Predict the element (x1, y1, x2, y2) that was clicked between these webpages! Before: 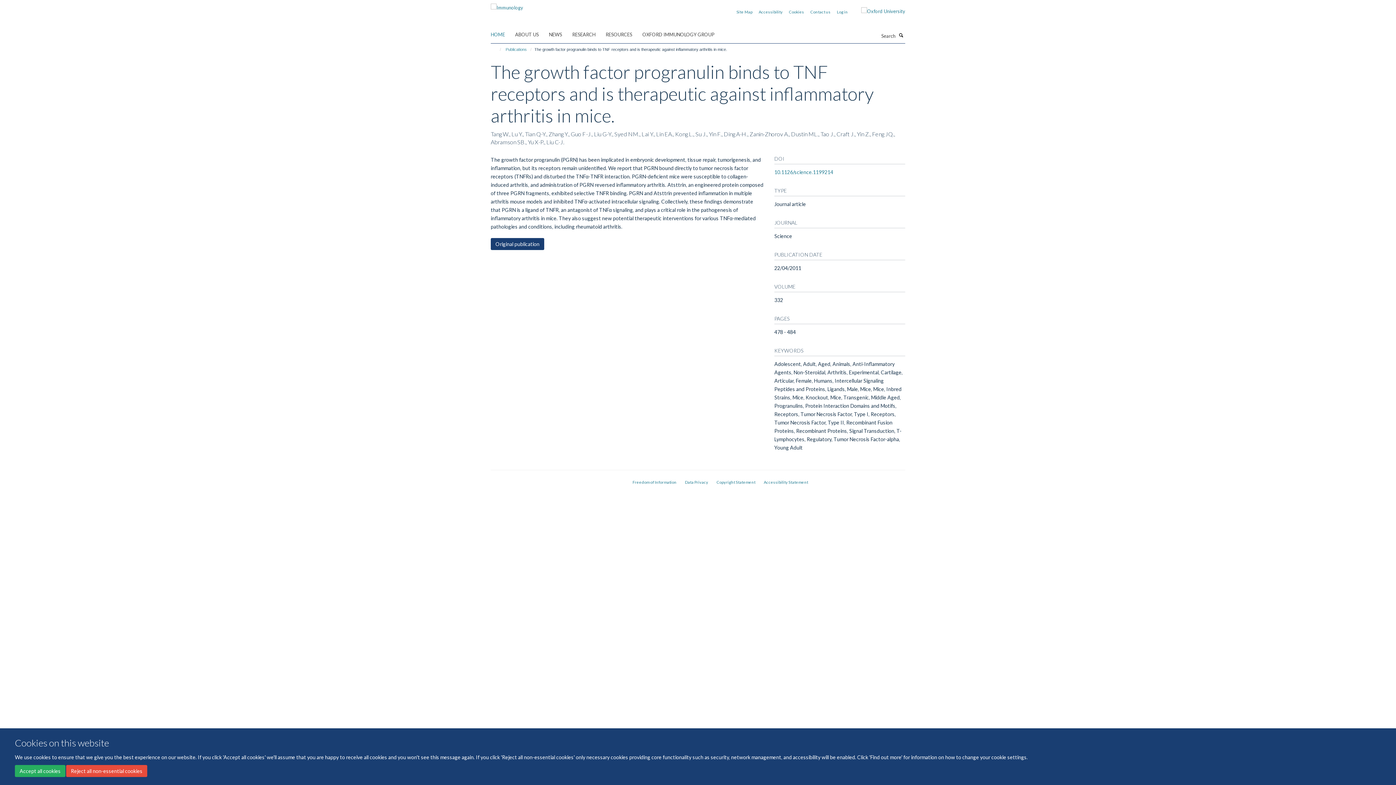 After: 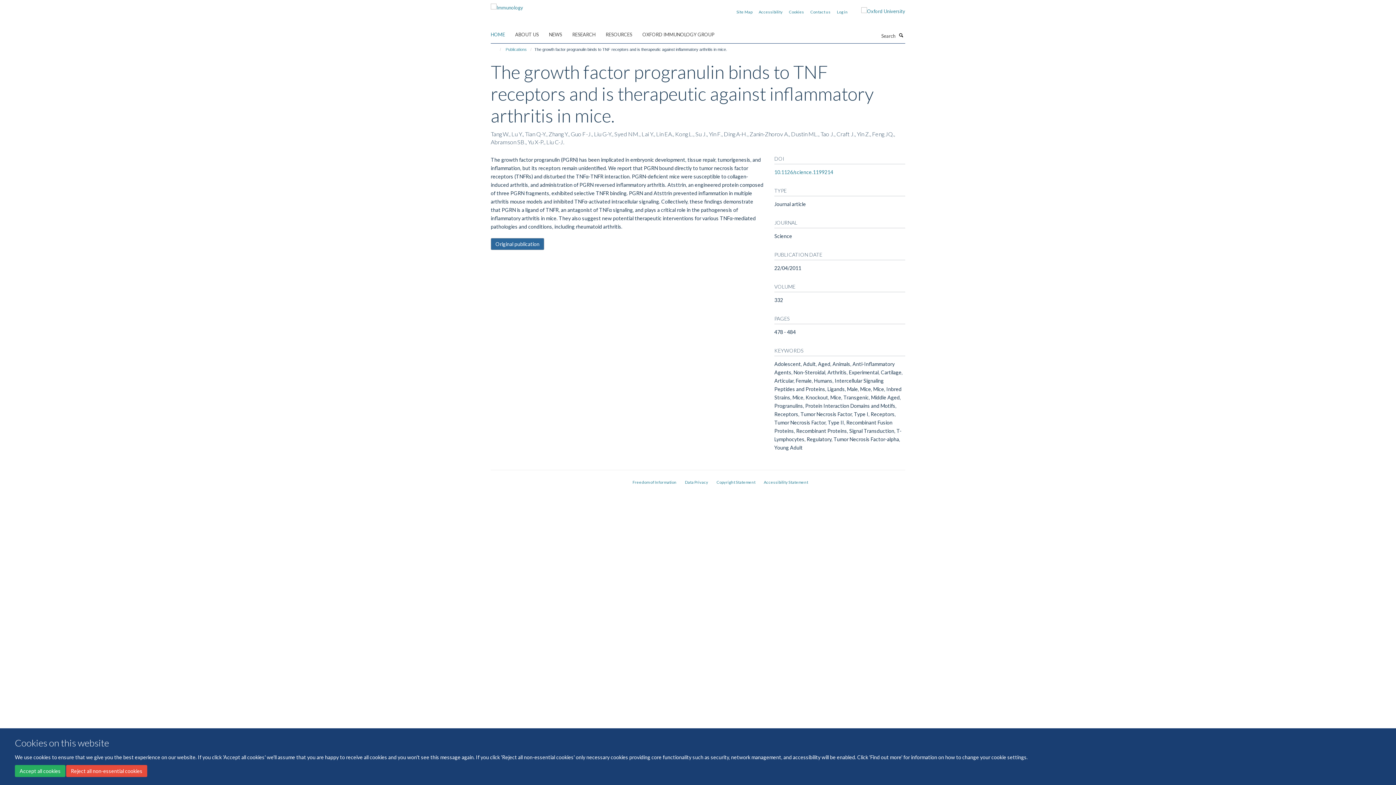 Action: bbox: (490, 238, 544, 250) label: Original publication